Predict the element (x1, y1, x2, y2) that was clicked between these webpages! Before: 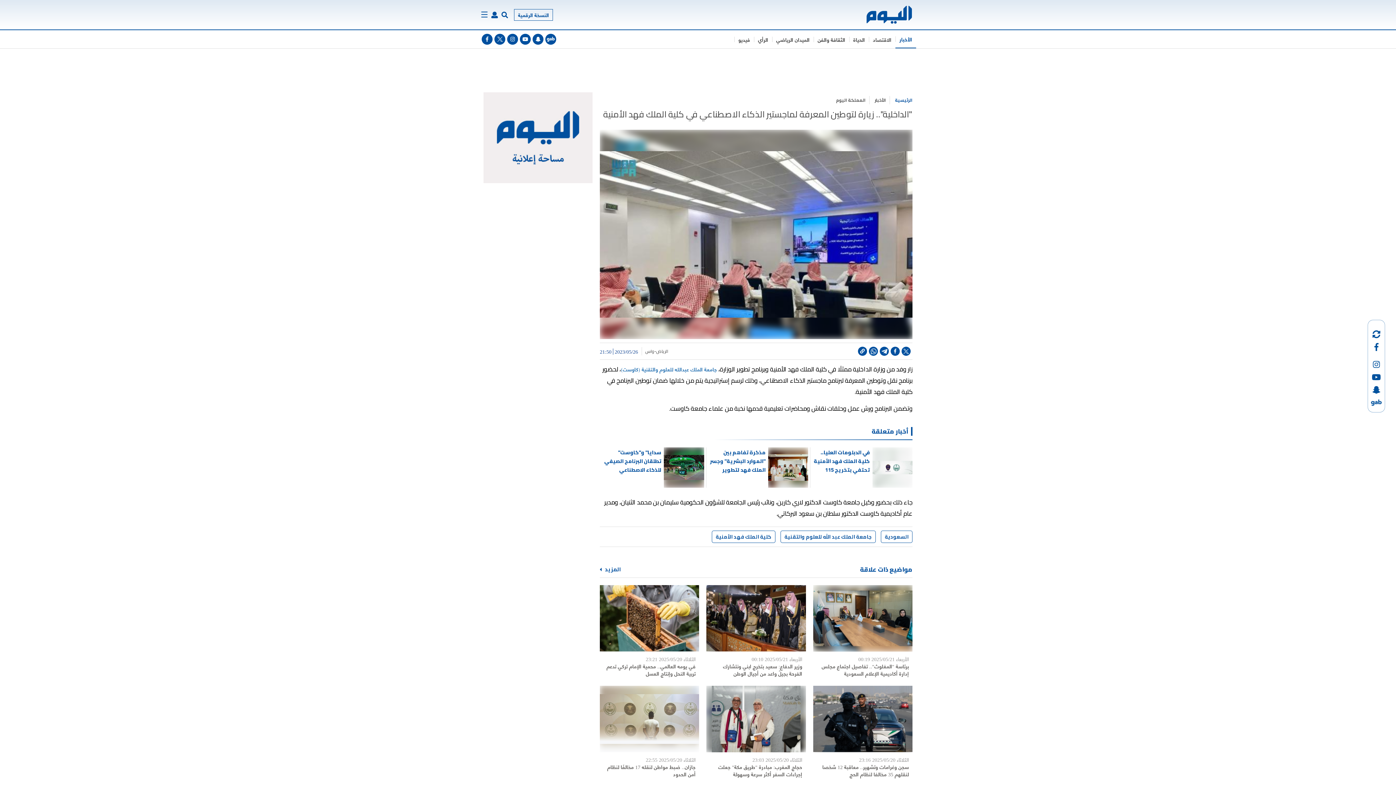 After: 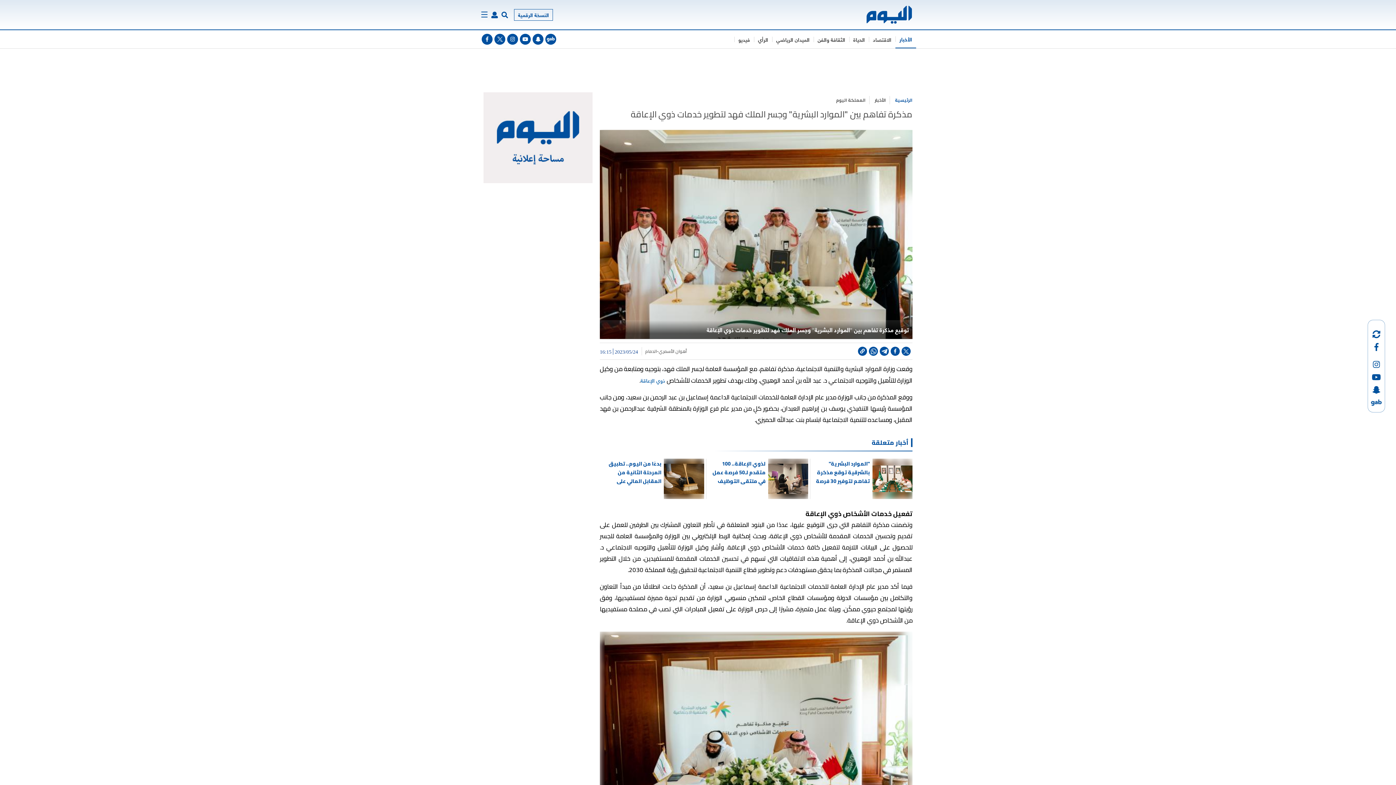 Action: bbox: (768, 447, 808, 487)